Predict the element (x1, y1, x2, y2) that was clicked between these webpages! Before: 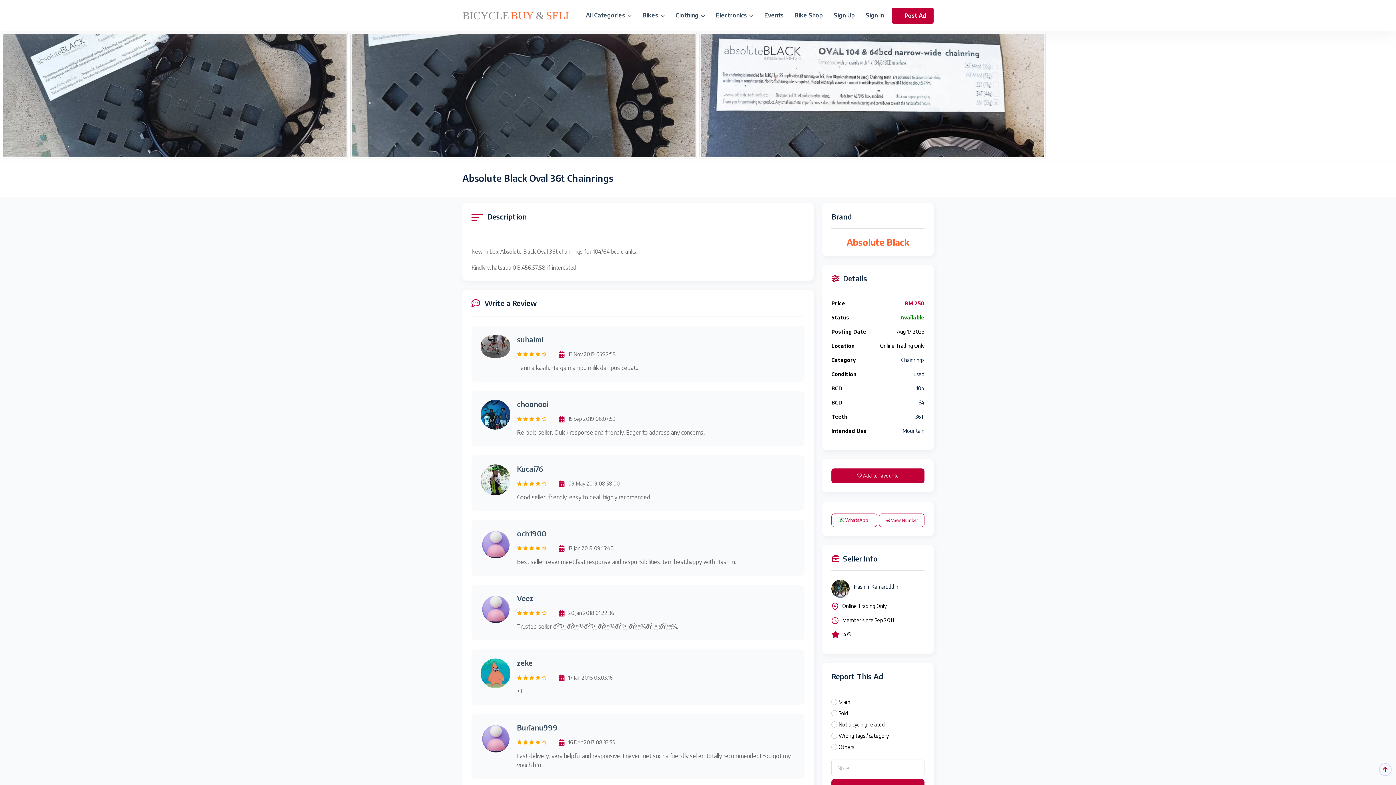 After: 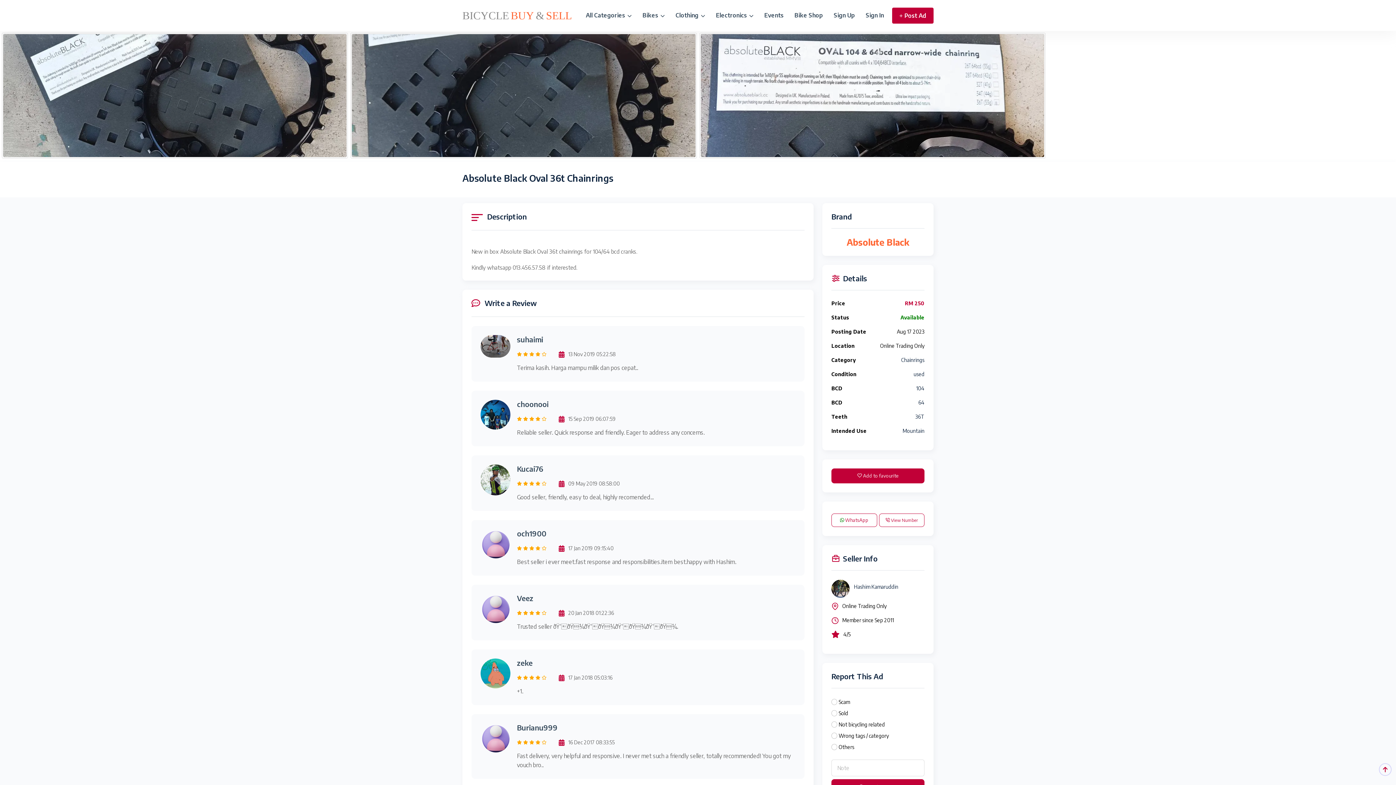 Action: label:  WhatsApp bbox: (831, 513, 877, 527)